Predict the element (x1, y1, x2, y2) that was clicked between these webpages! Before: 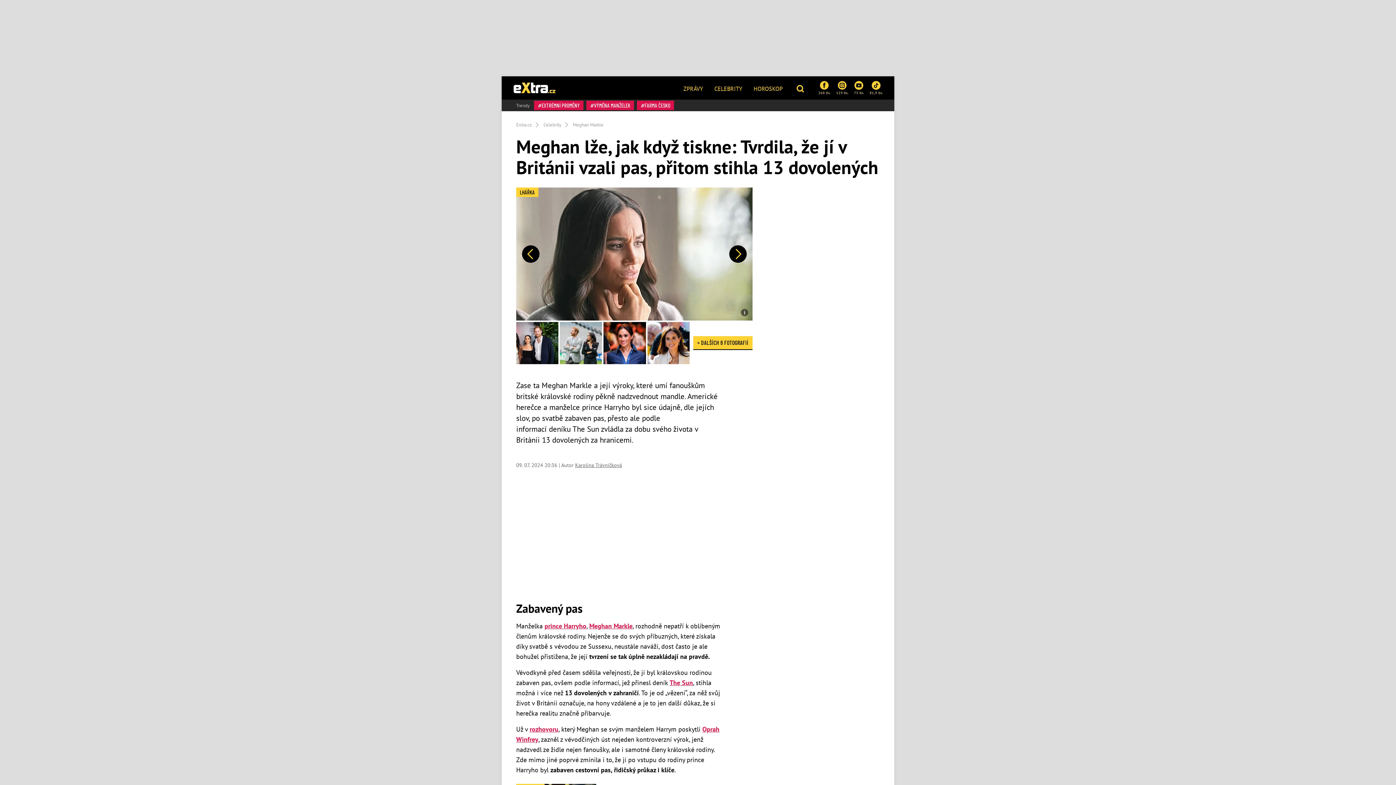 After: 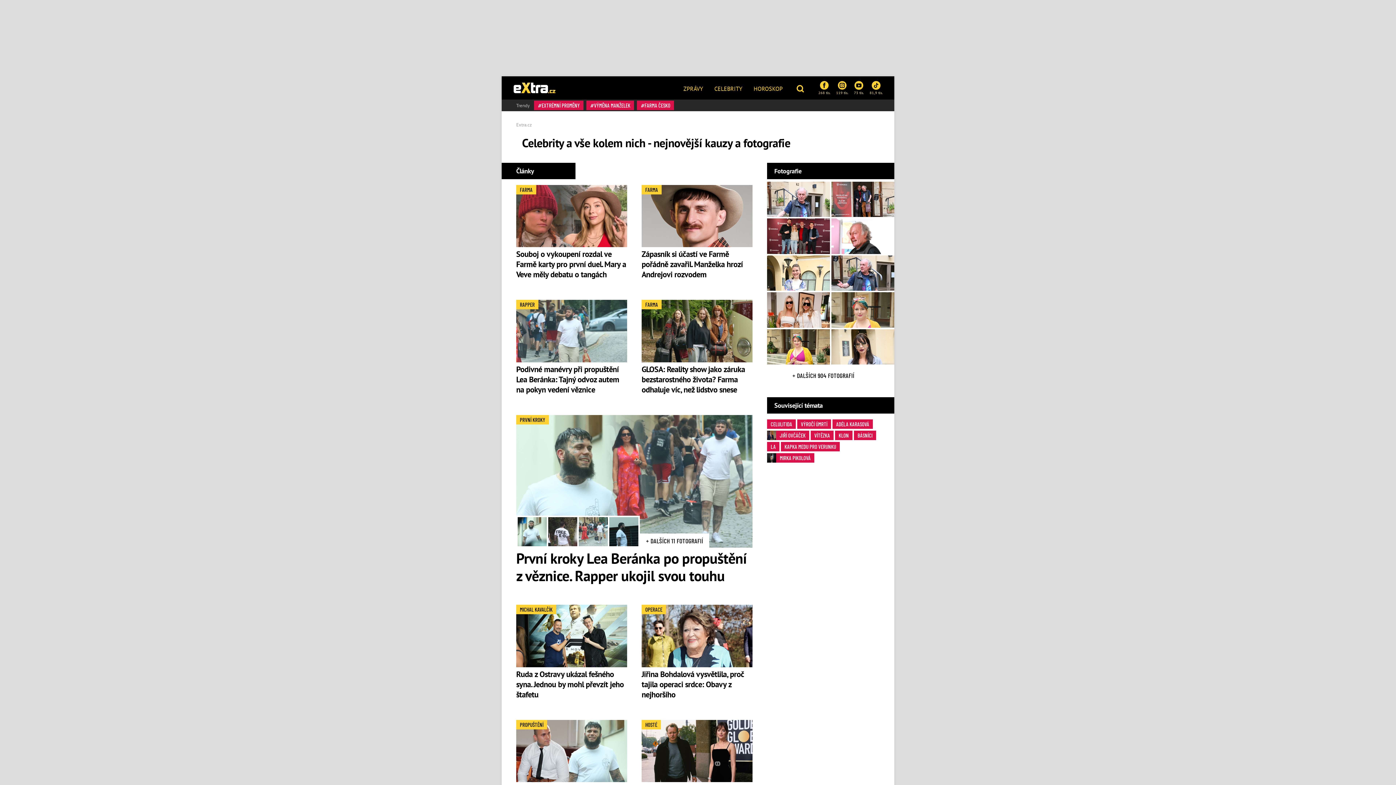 Action: bbox: (542, 121, 561, 128) label:  Celebrity